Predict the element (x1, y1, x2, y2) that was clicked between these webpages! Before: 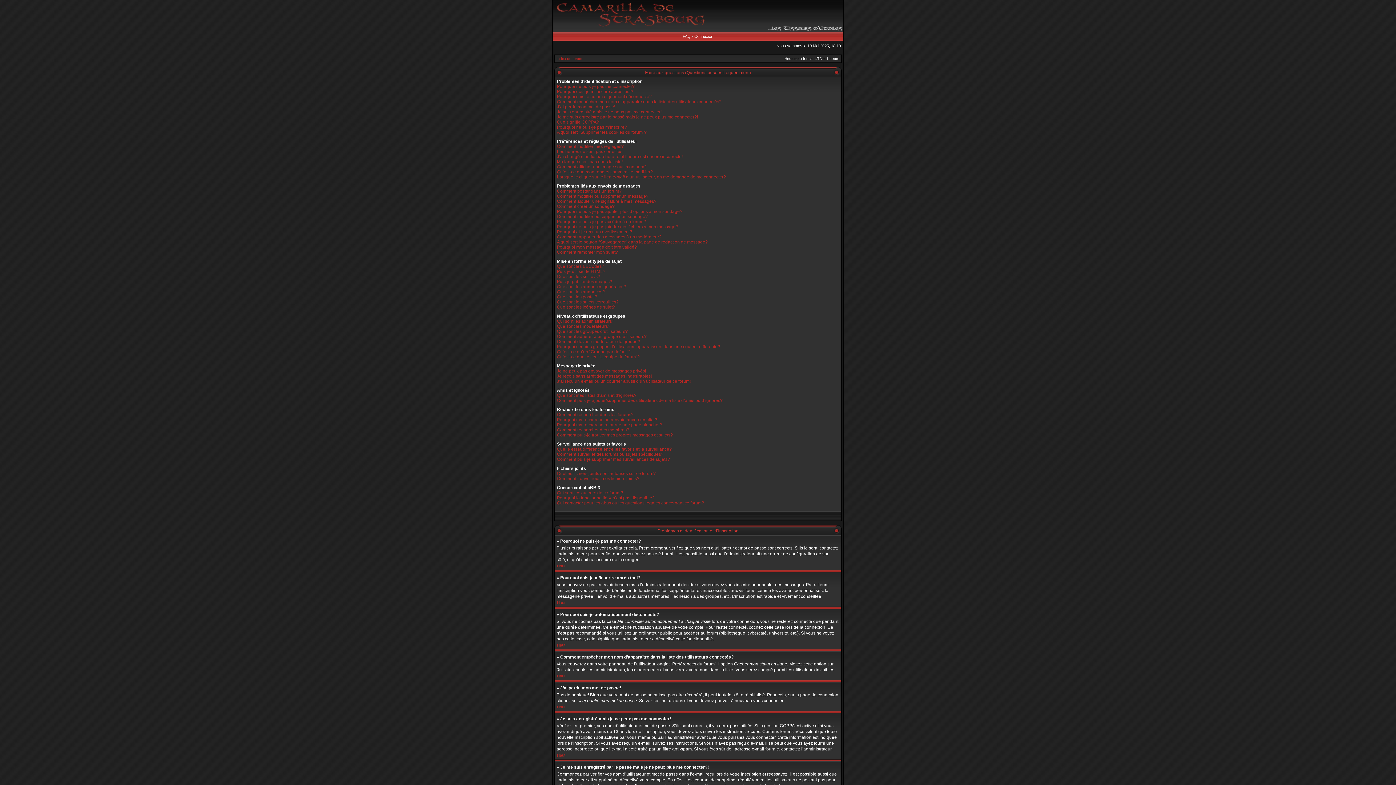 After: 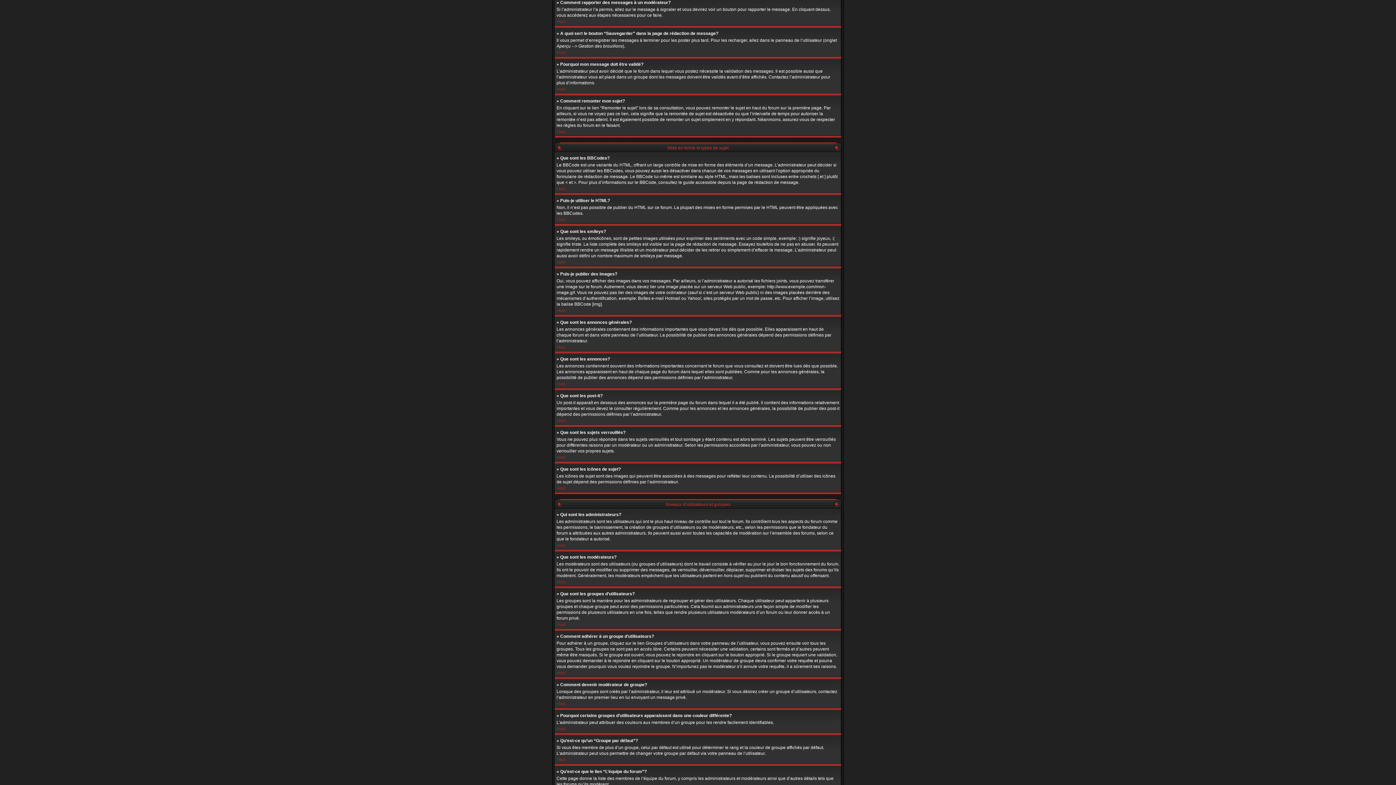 Action: label: Comment rapporter des messages à un modérateur? bbox: (557, 234, 661, 239)